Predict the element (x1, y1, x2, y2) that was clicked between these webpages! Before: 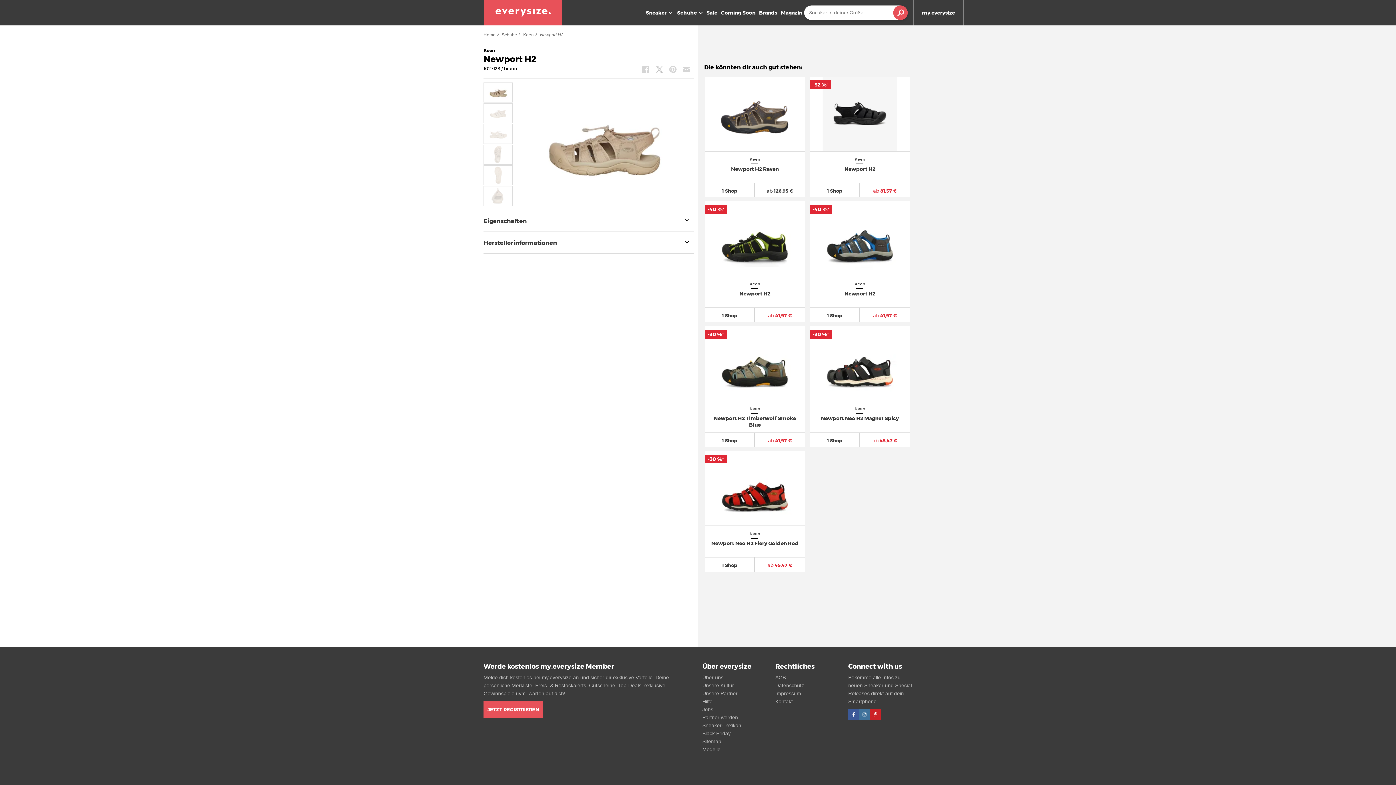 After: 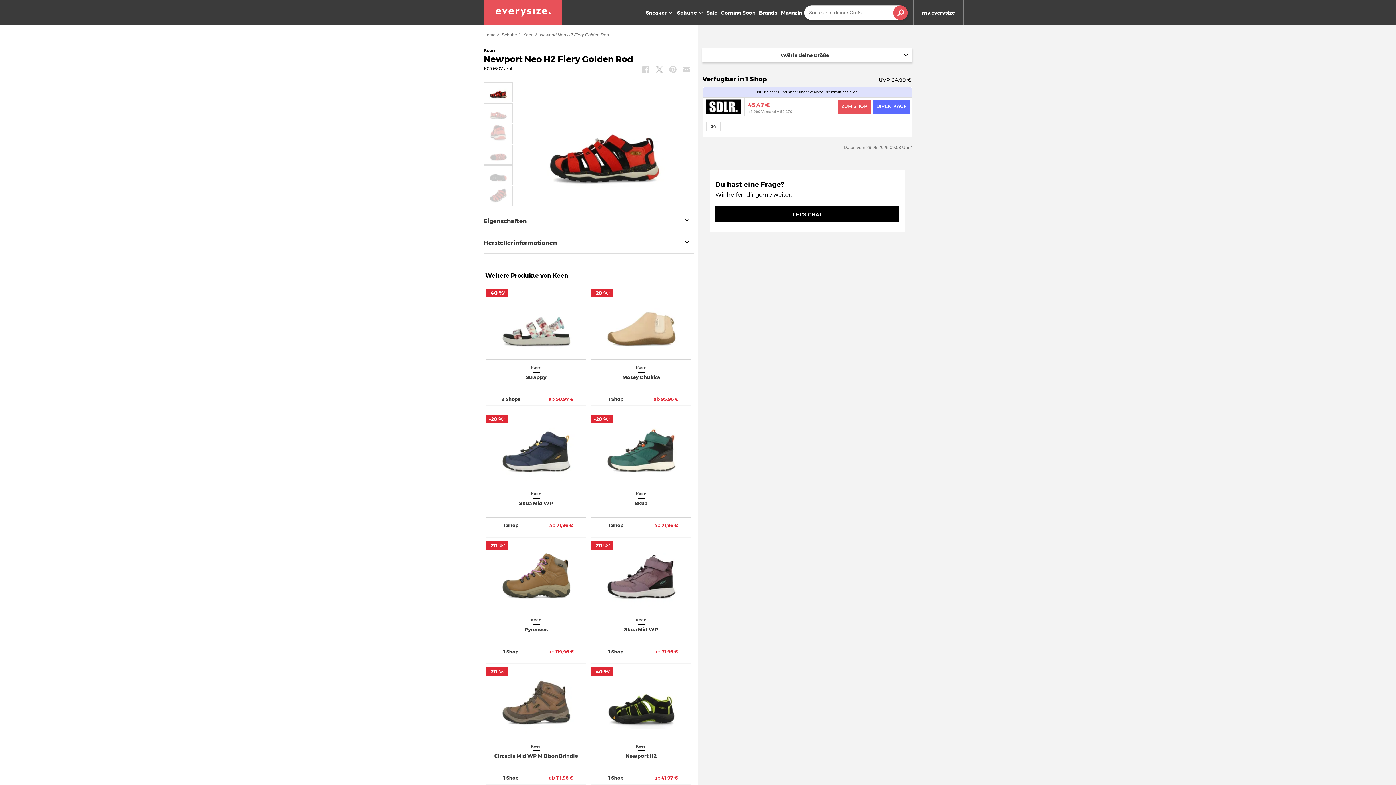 Action: label: Keen Newport Neo H2 Fiery Golden Rod
1 Shop
ab 45,47 €
-30 %*
-30 %* bbox: (704, 450, 805, 572)